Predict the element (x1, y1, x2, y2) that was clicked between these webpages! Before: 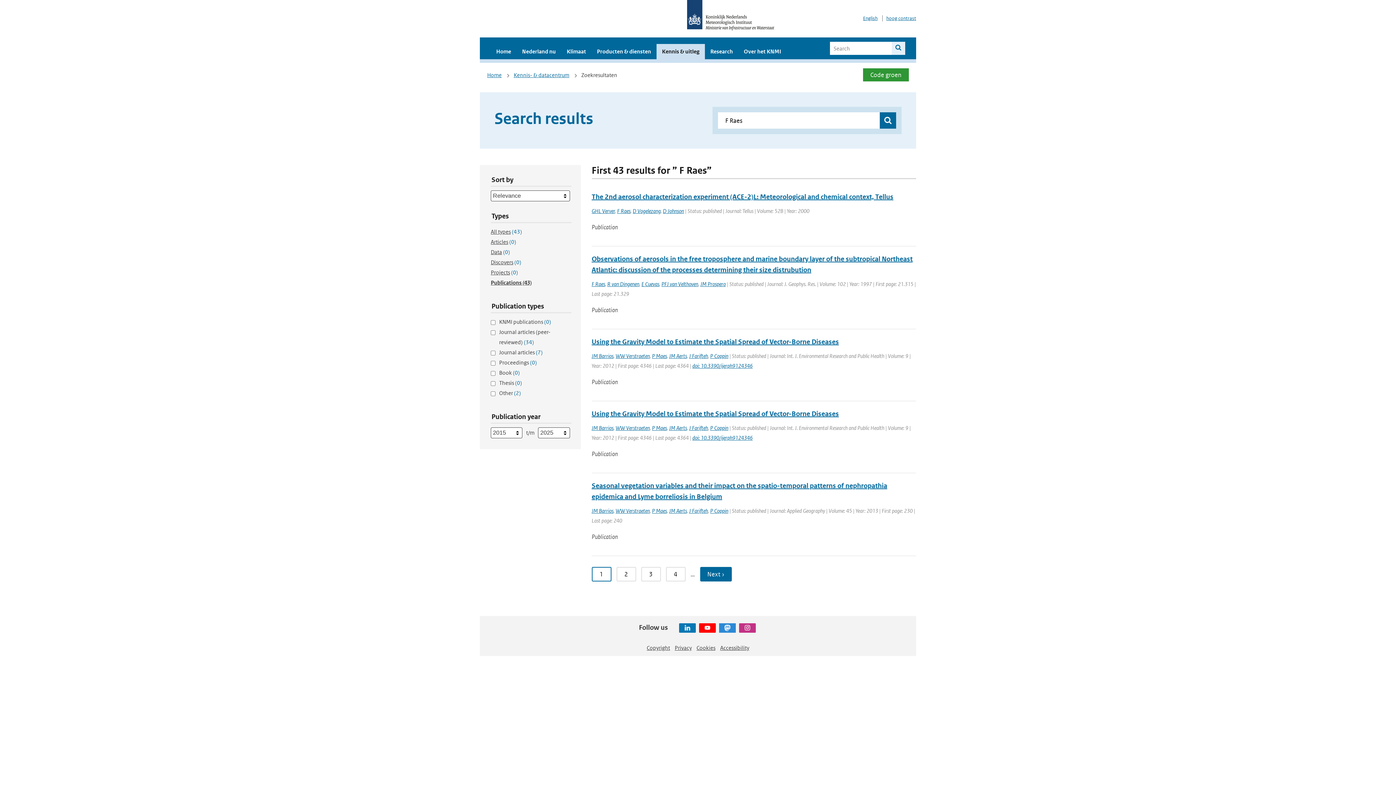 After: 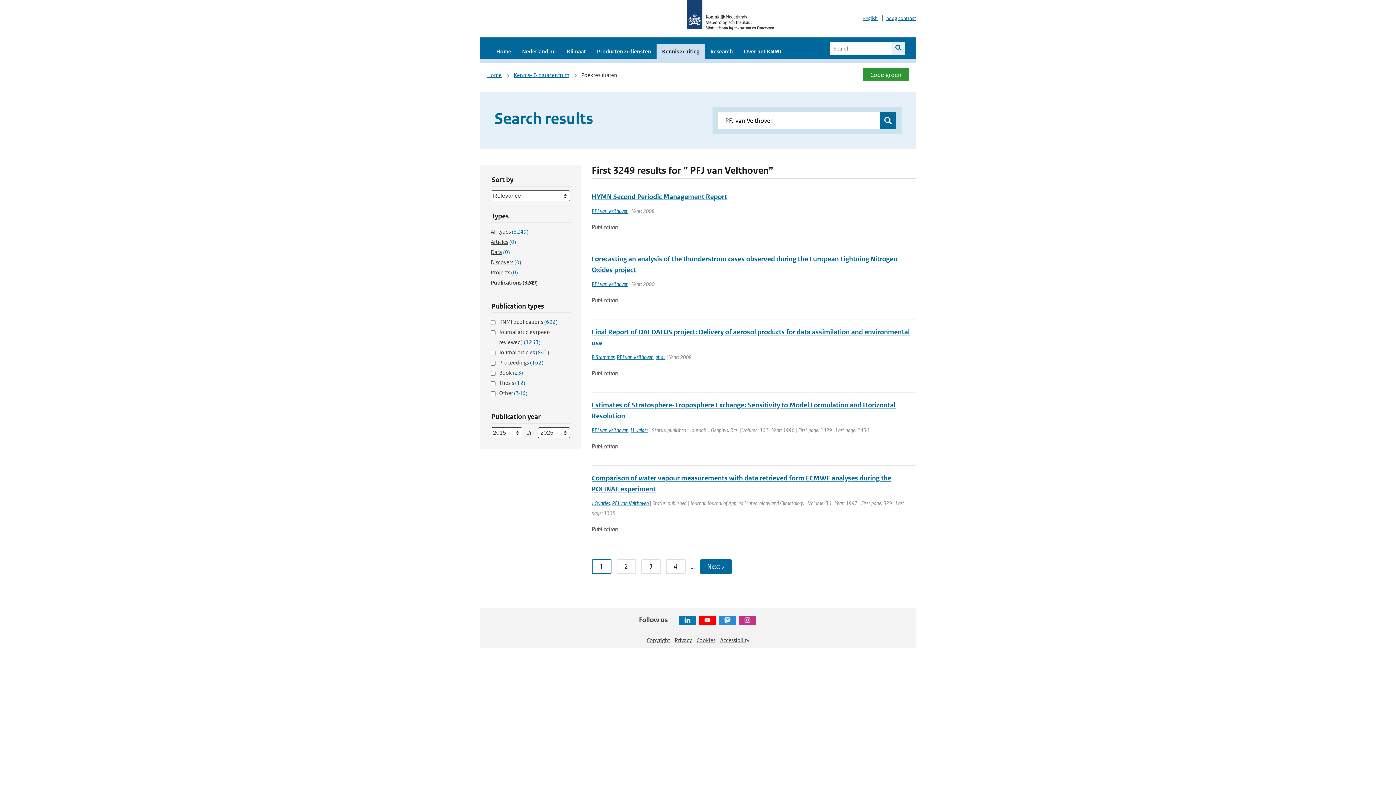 Action: label: PFJ van Velthoven bbox: (661, 280, 698, 287)